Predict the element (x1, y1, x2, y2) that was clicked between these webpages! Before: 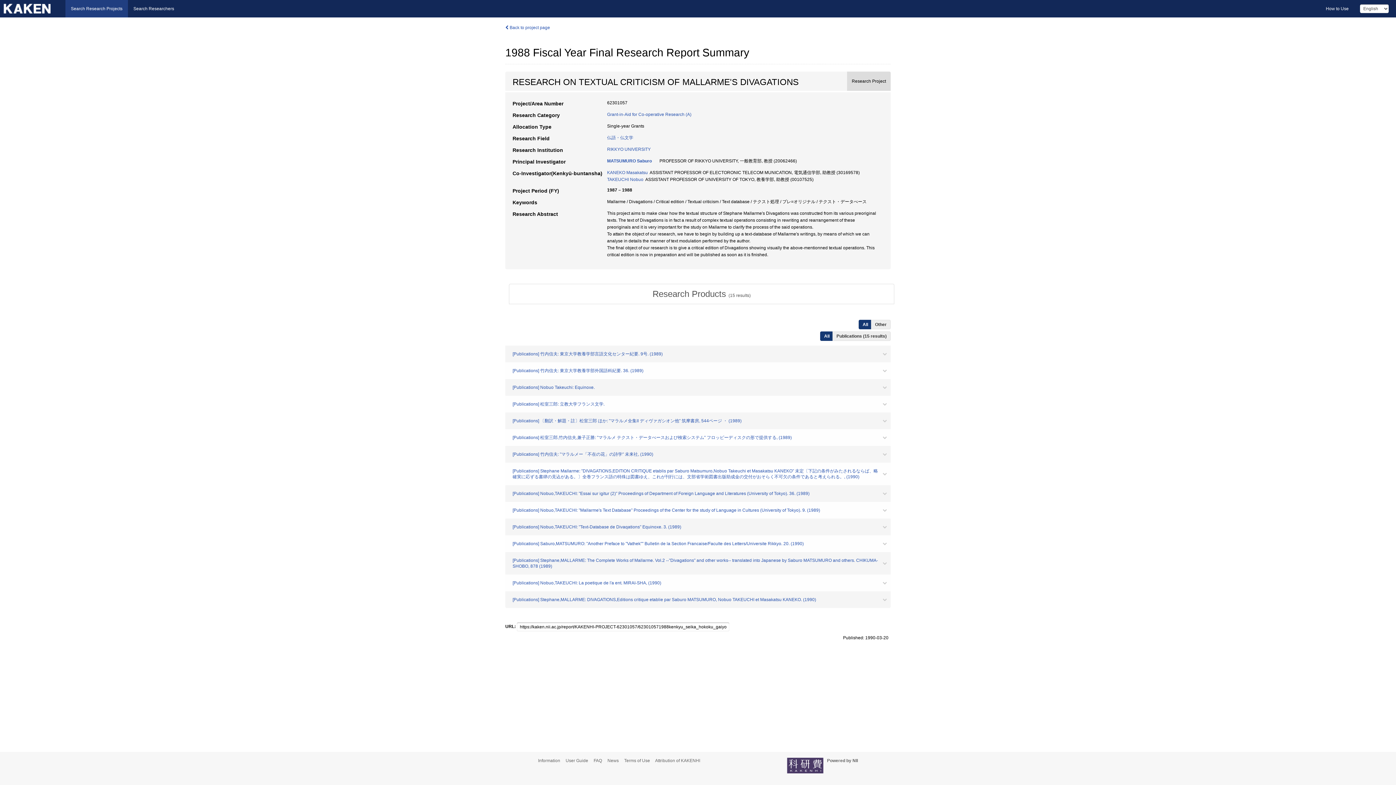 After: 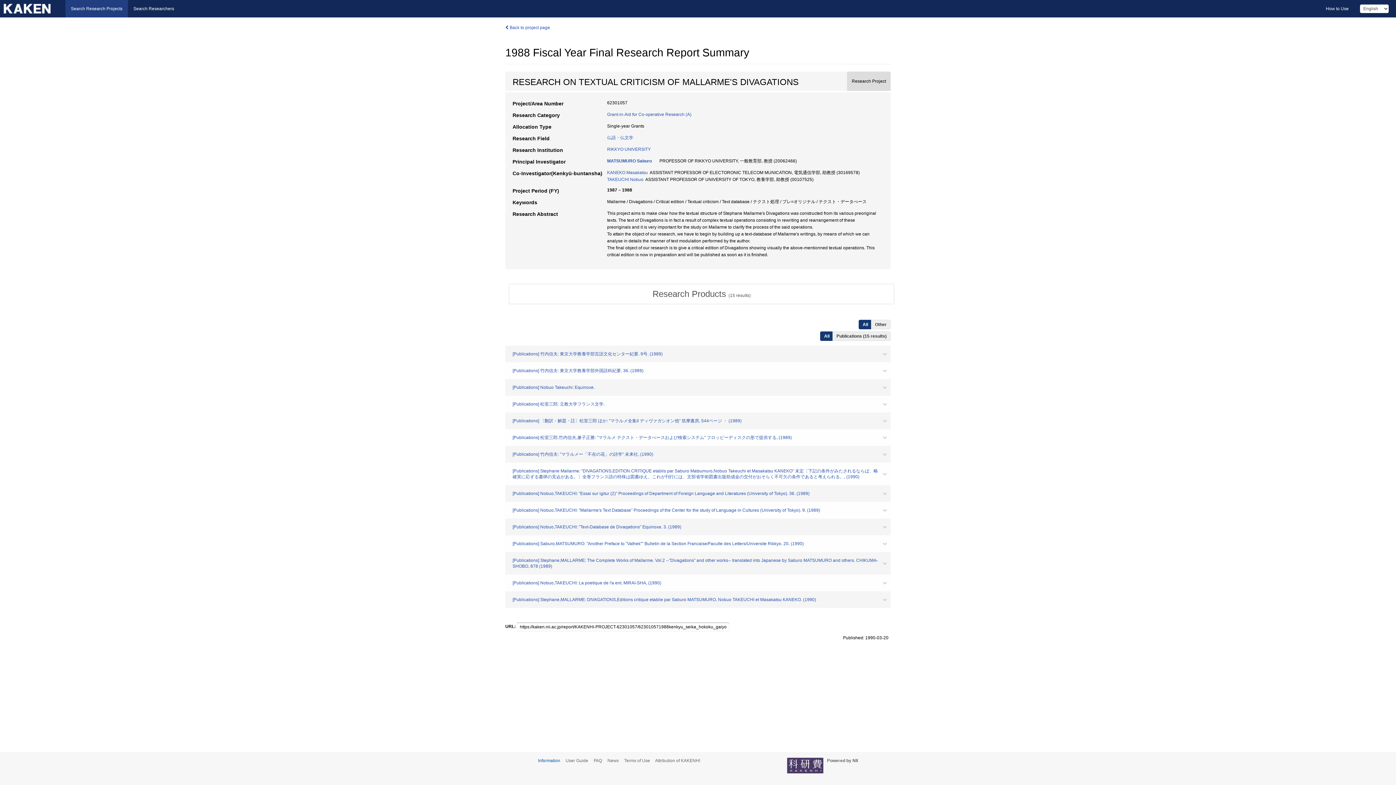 Action: bbox: (538, 758, 564, 763) label: Information